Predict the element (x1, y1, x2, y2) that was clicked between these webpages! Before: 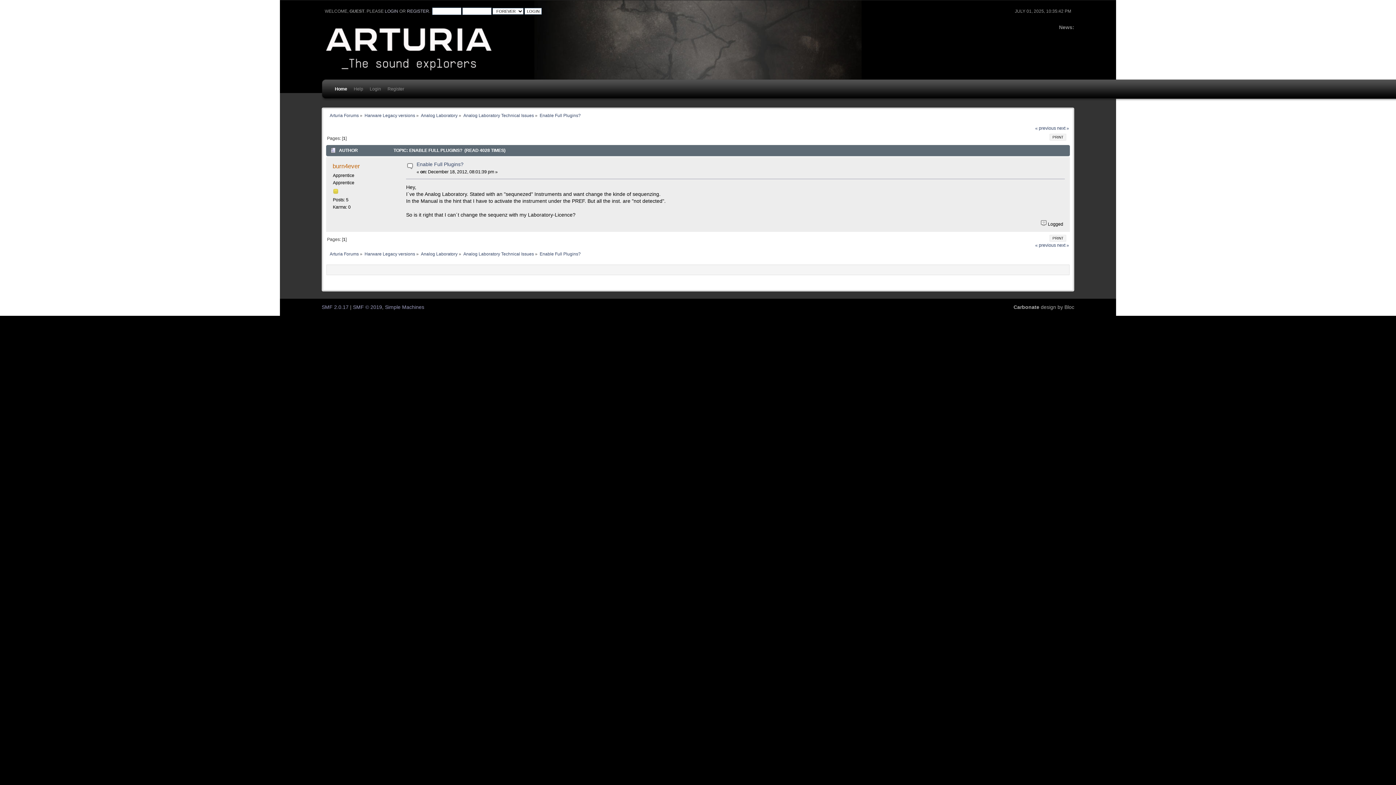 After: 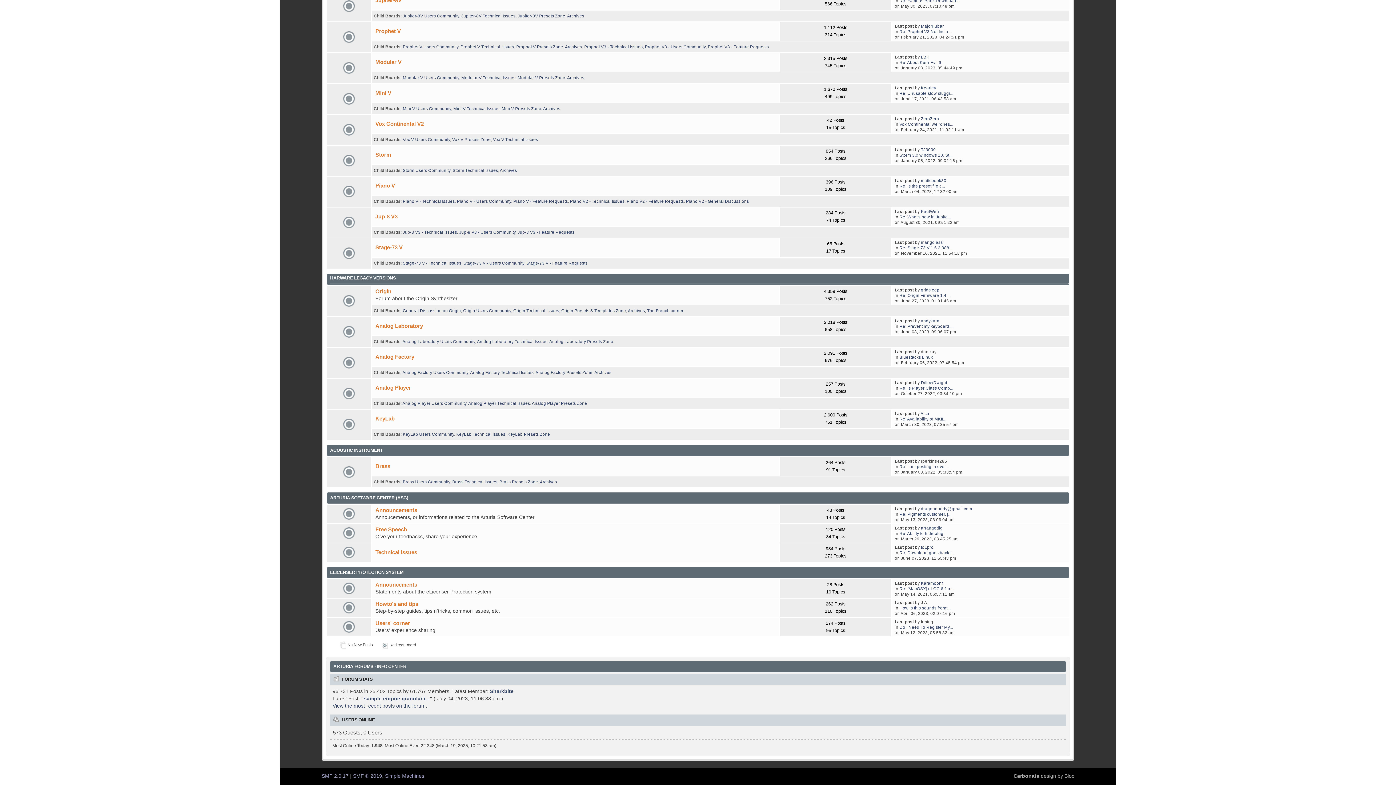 Action: bbox: (364, 251, 415, 256) label: Harware Legacy versions